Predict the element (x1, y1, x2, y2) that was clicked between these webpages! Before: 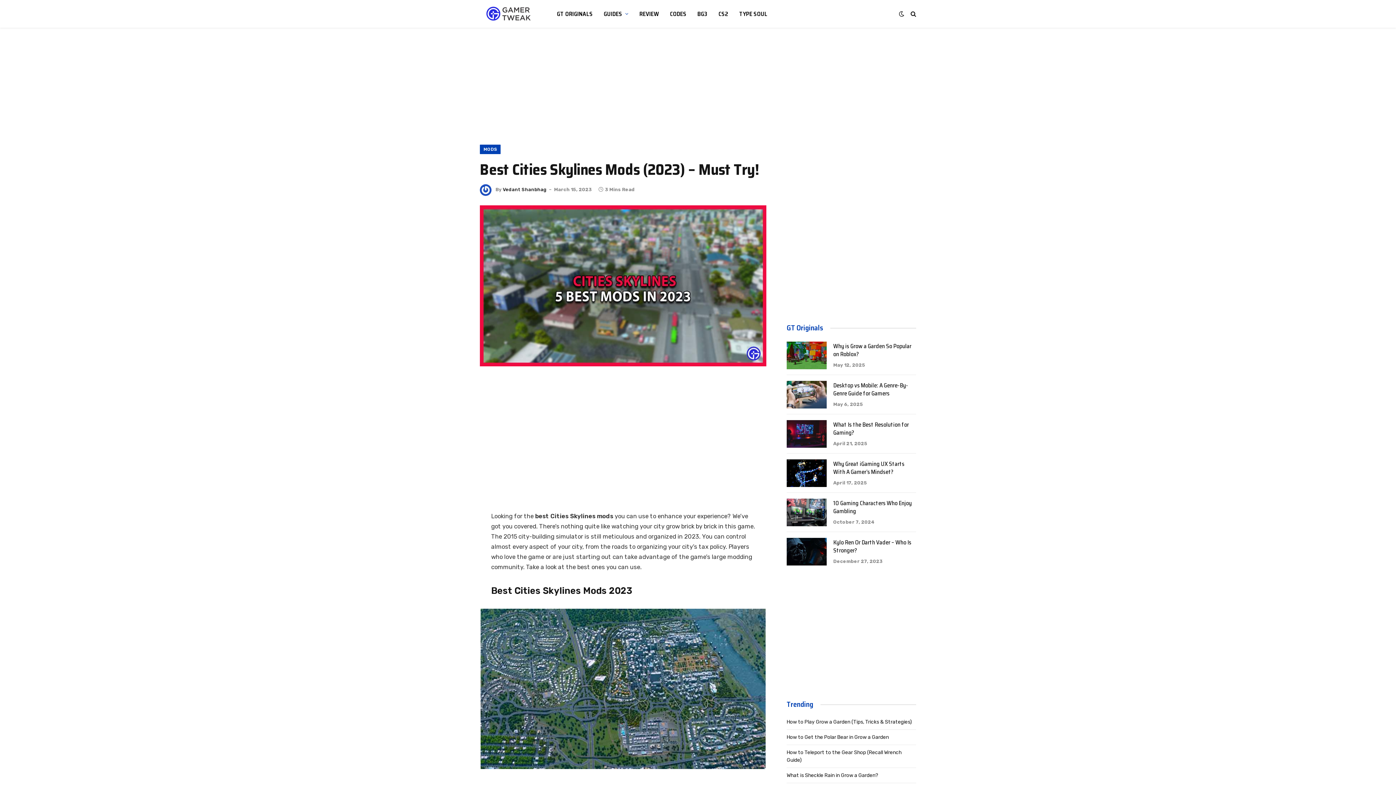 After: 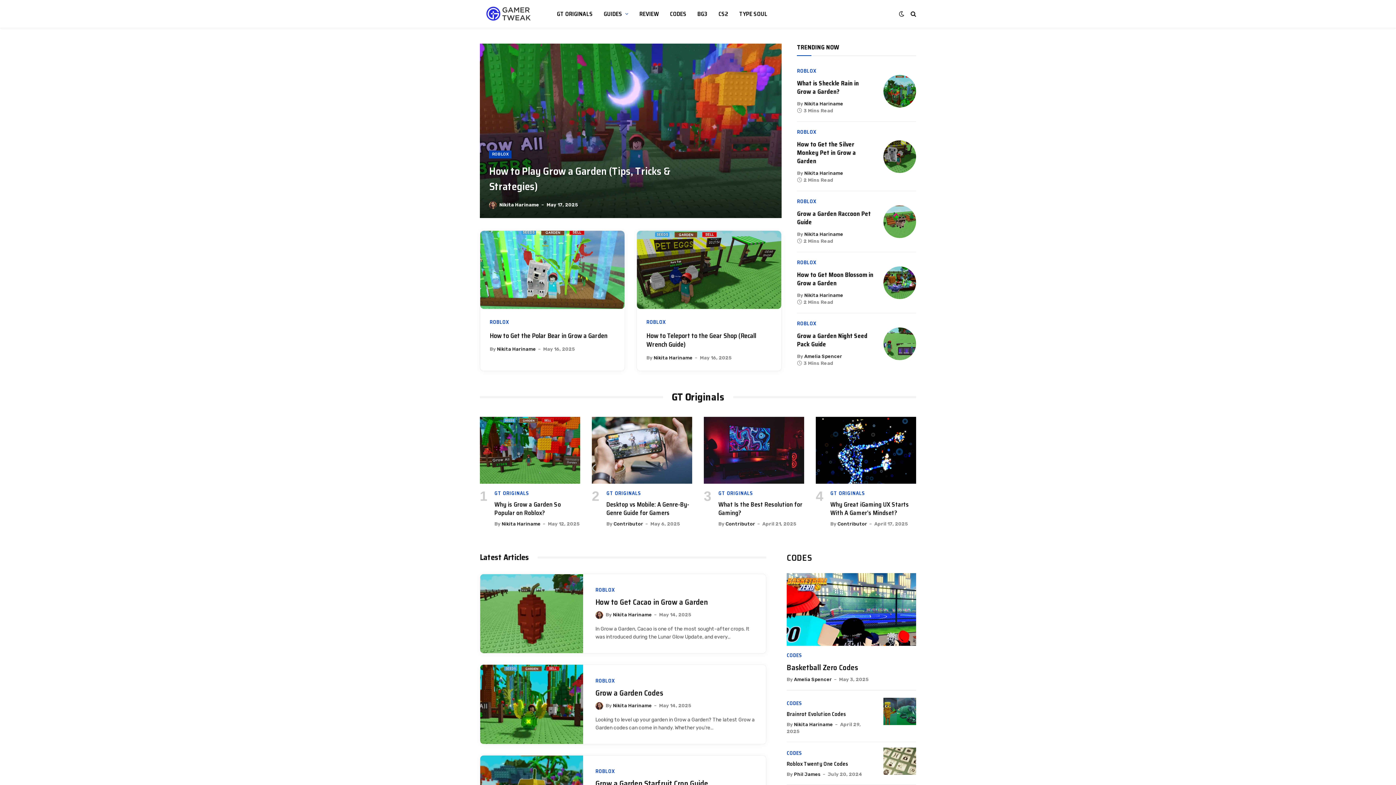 Action: bbox: (480, 0, 538, 27)